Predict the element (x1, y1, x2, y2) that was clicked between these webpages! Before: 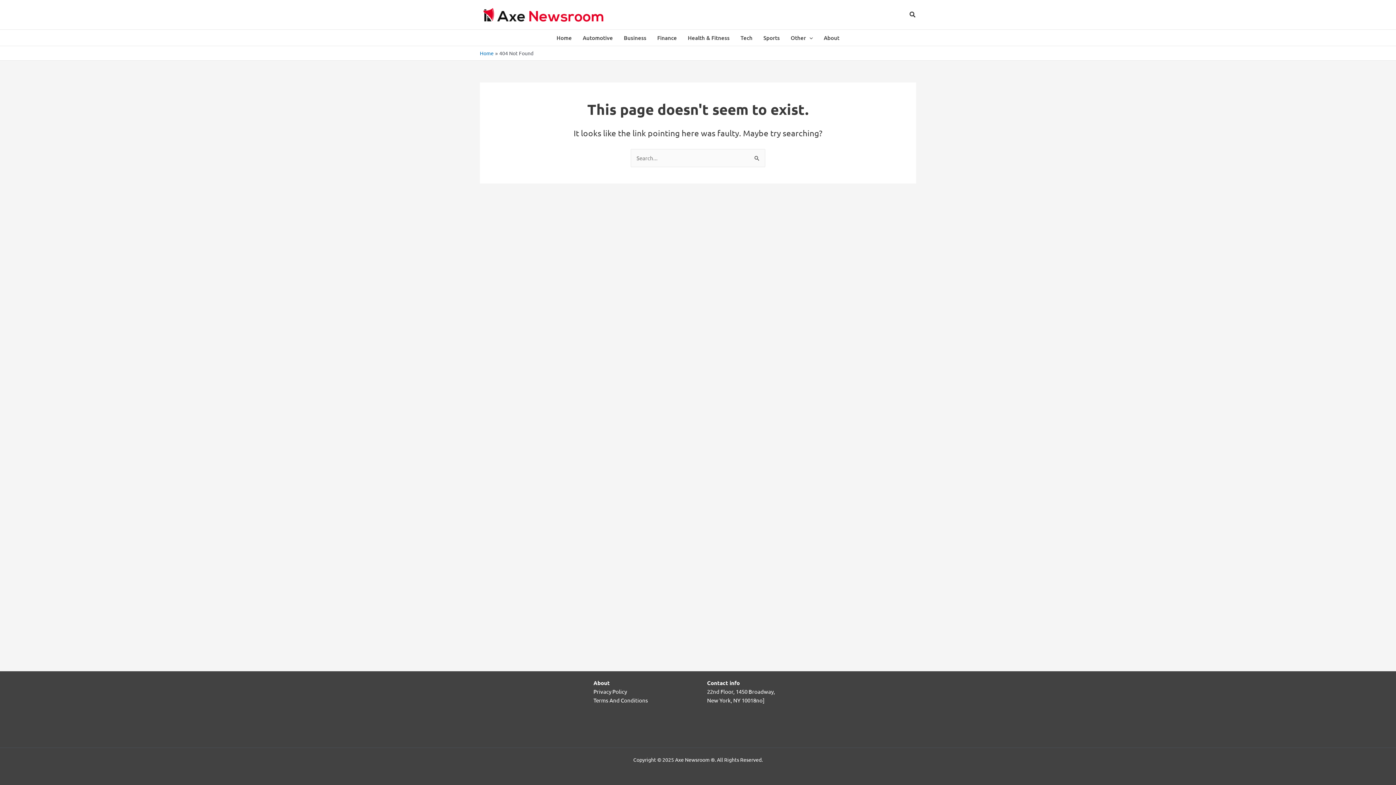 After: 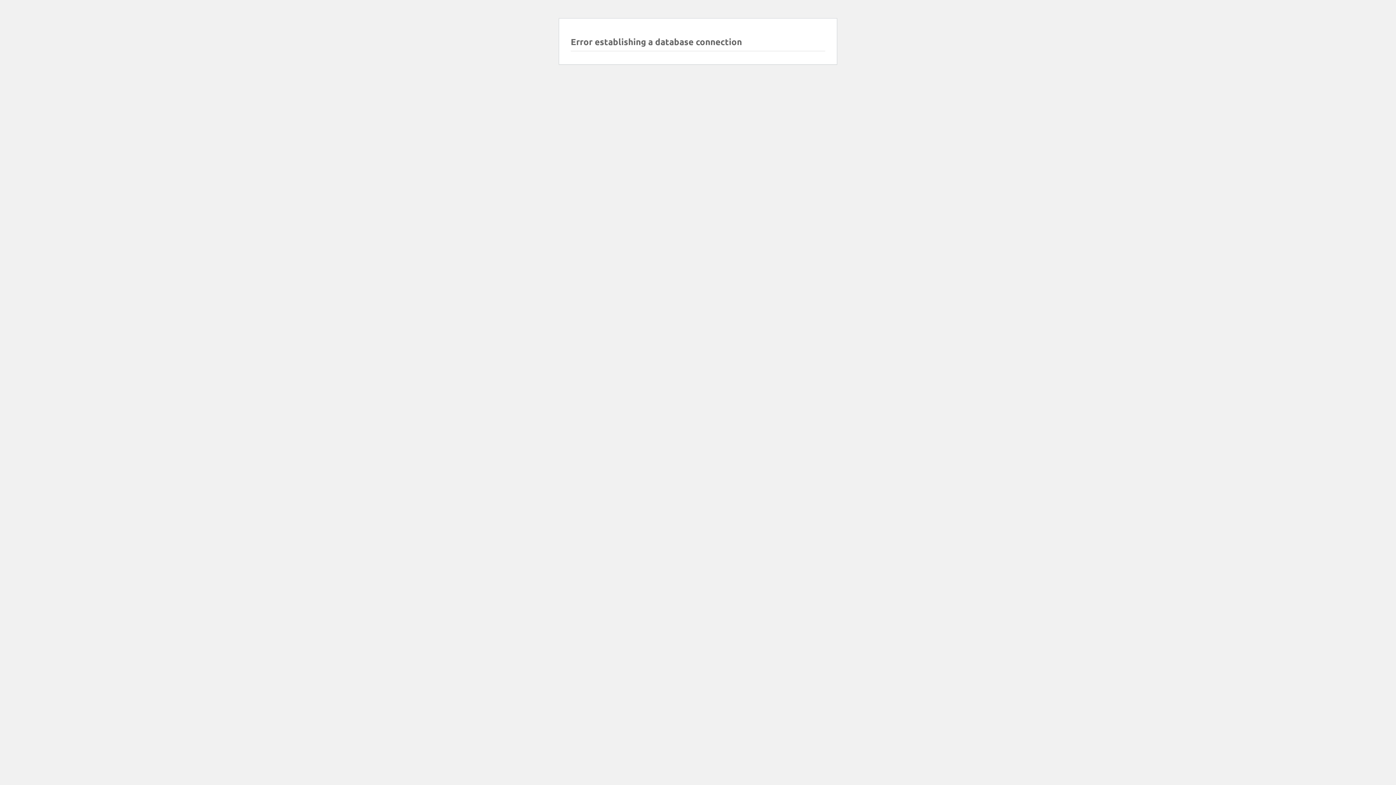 Action: label: Home bbox: (551, 29, 577, 45)